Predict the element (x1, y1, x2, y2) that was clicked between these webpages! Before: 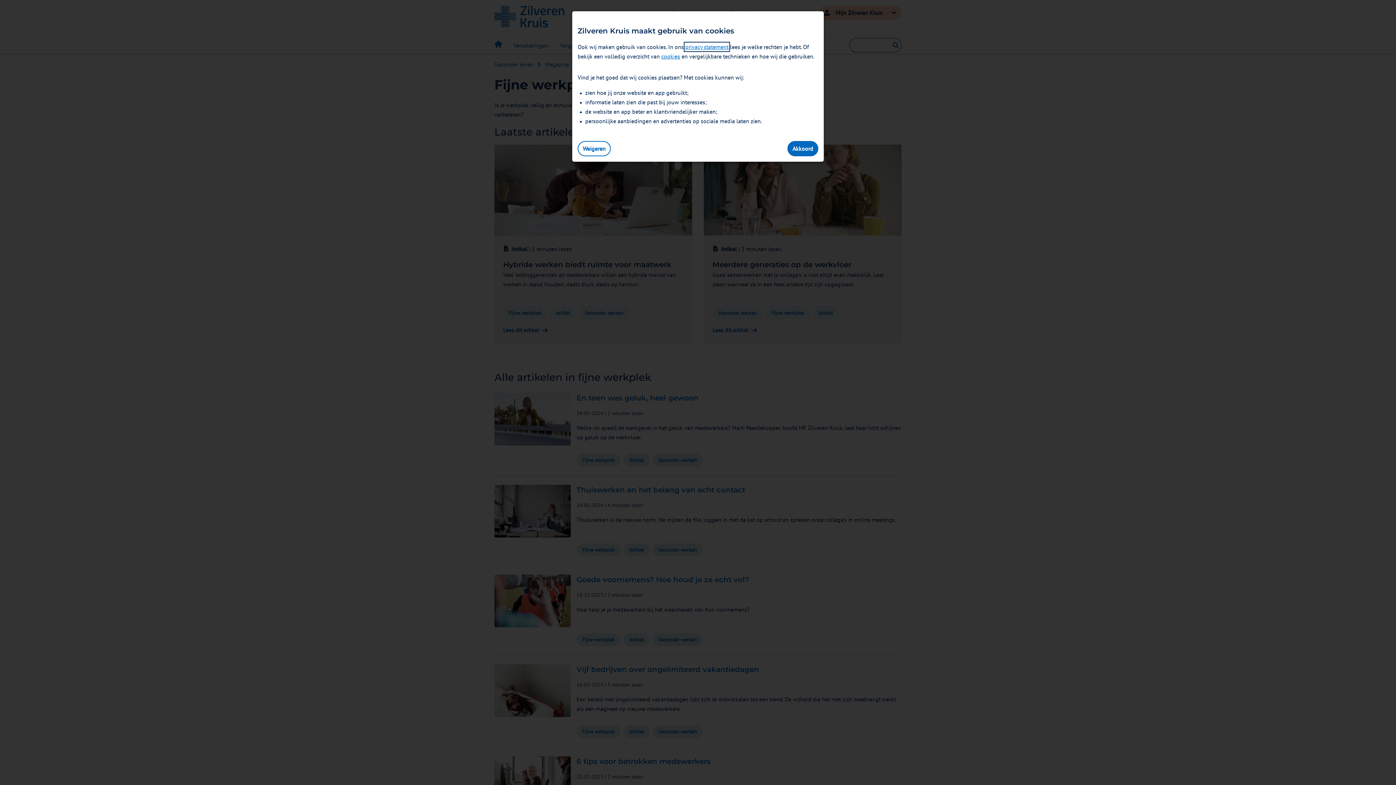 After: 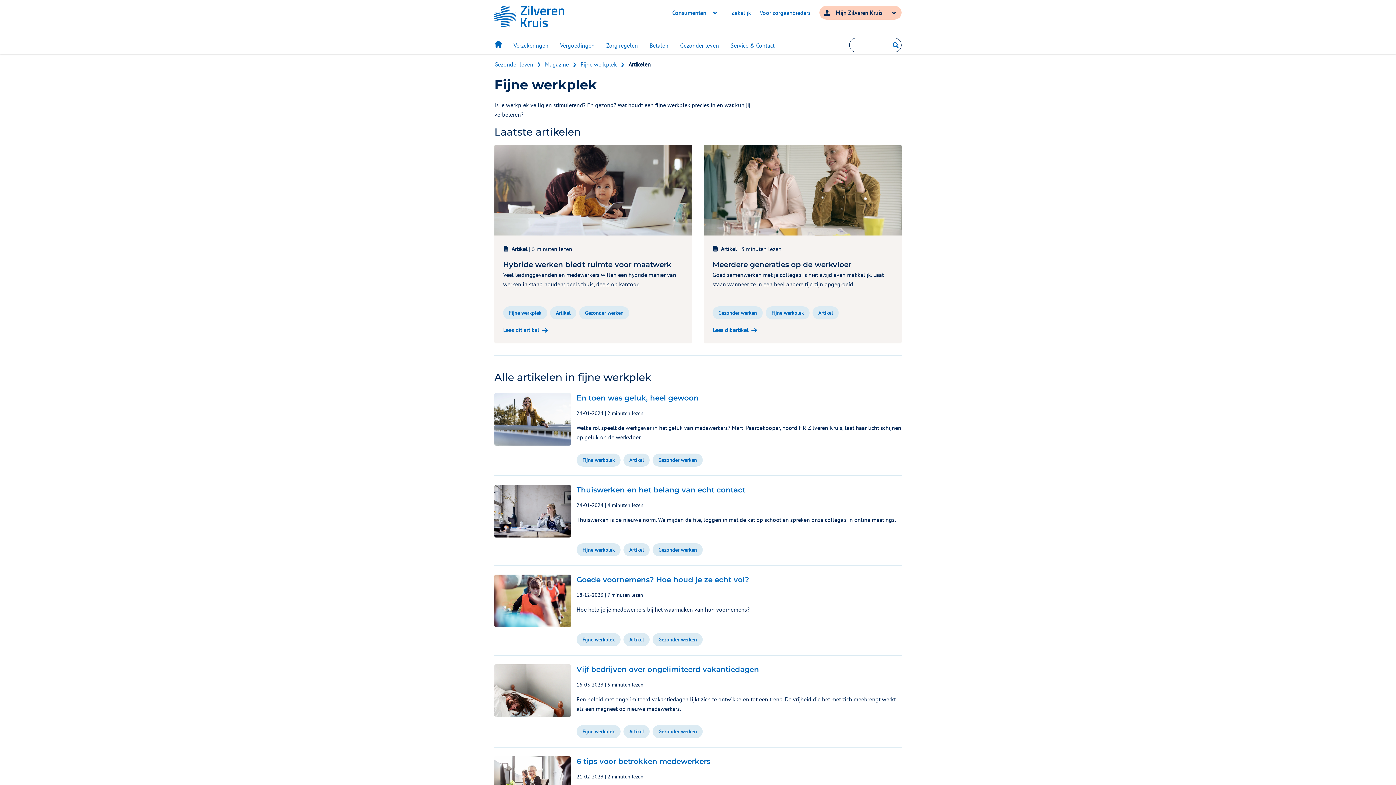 Action: bbox: (577, 141, 610, 156) label: Weigeren